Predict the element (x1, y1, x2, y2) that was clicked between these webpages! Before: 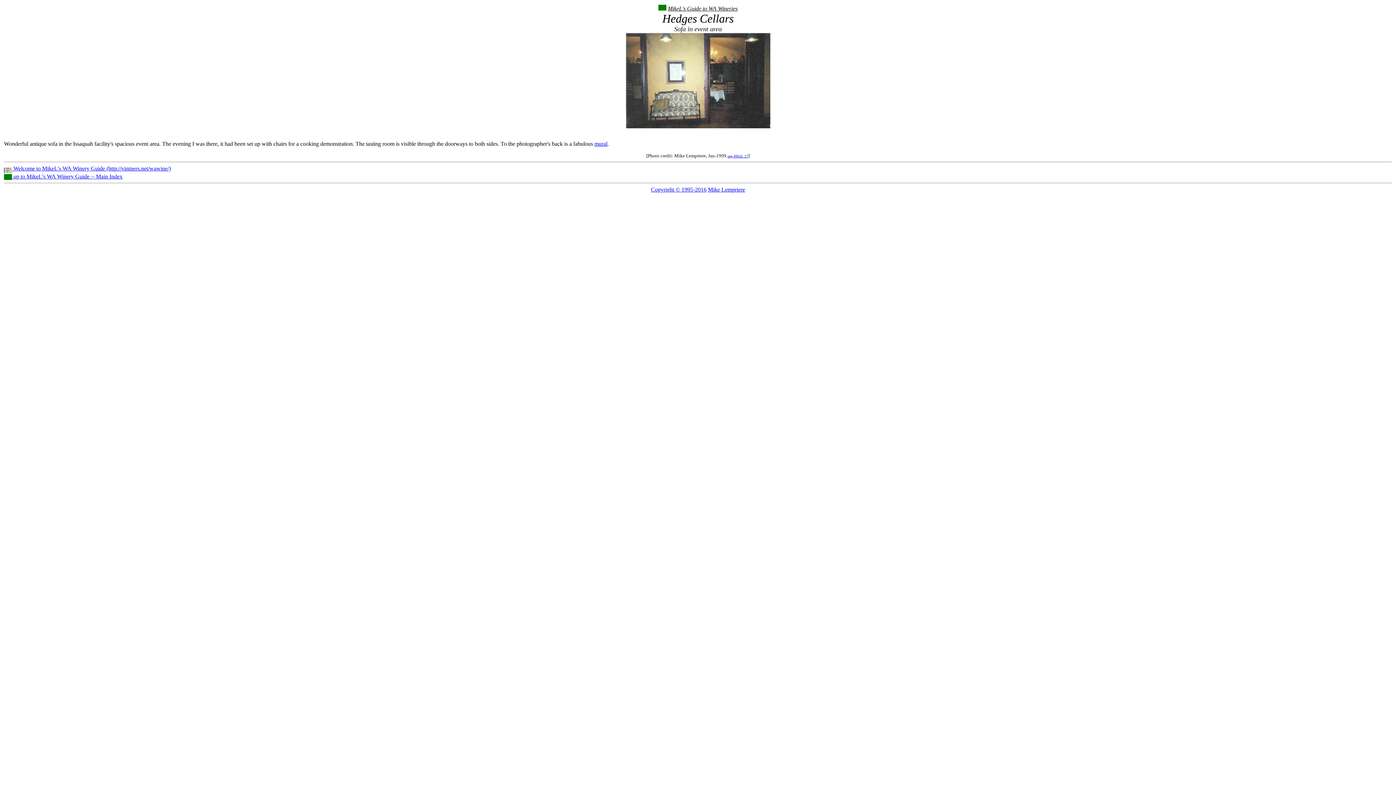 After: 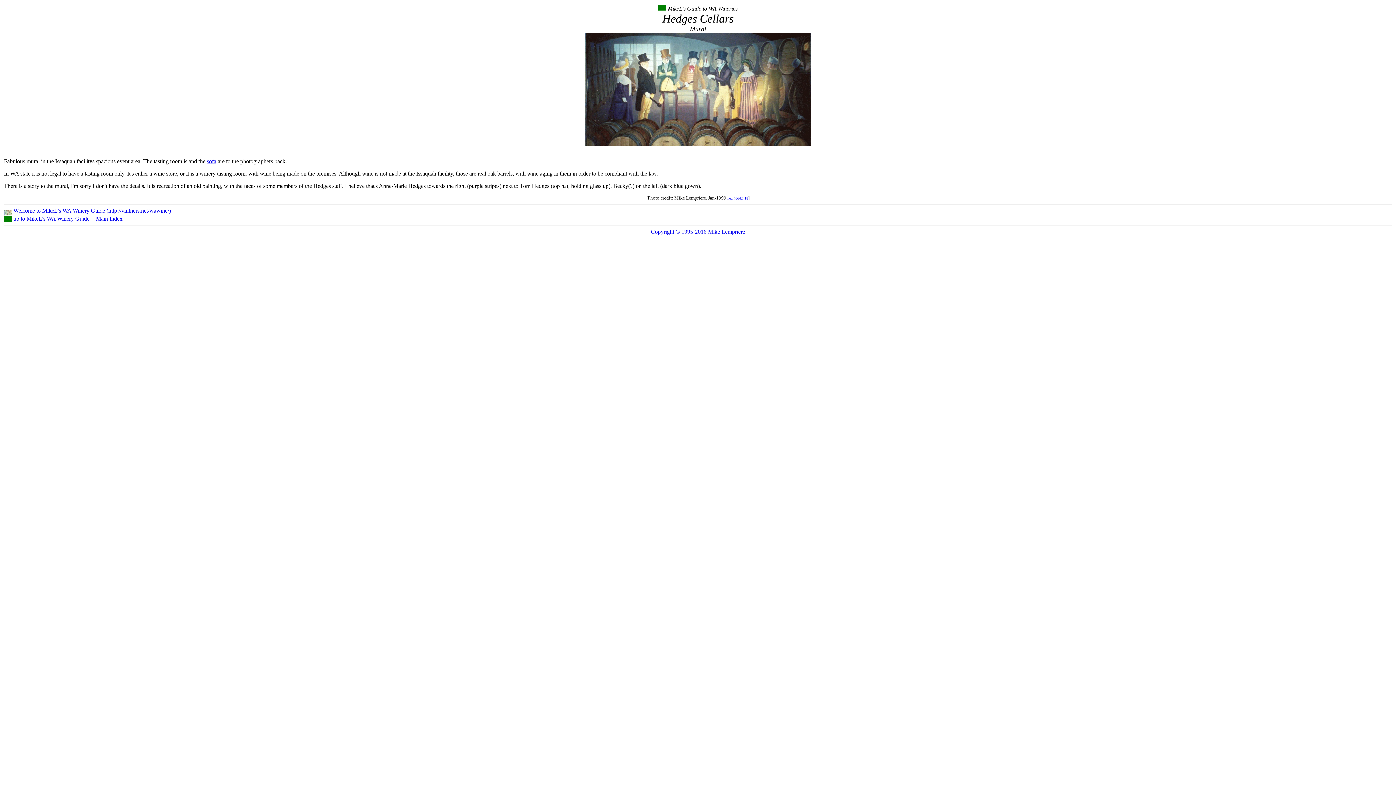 Action: bbox: (594, 140, 607, 146) label: mural